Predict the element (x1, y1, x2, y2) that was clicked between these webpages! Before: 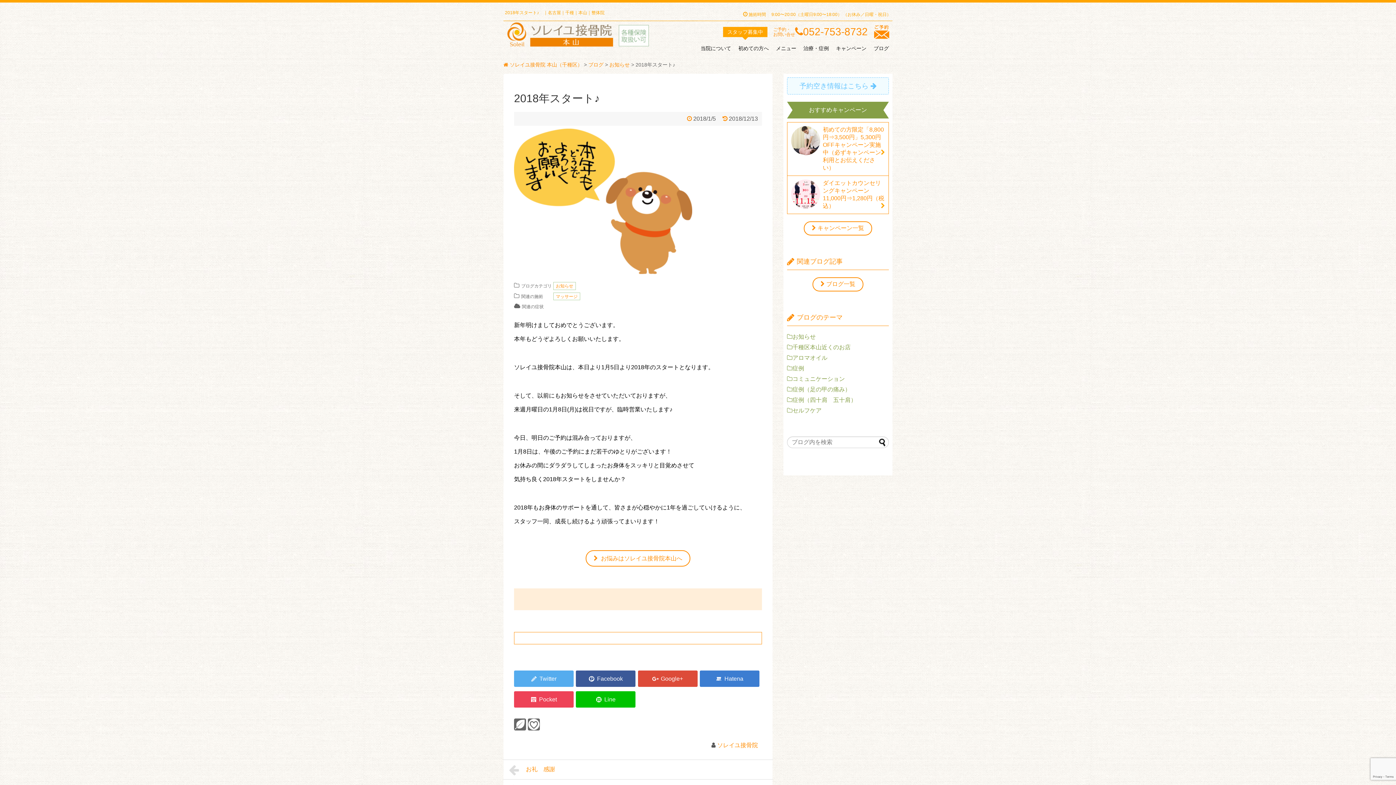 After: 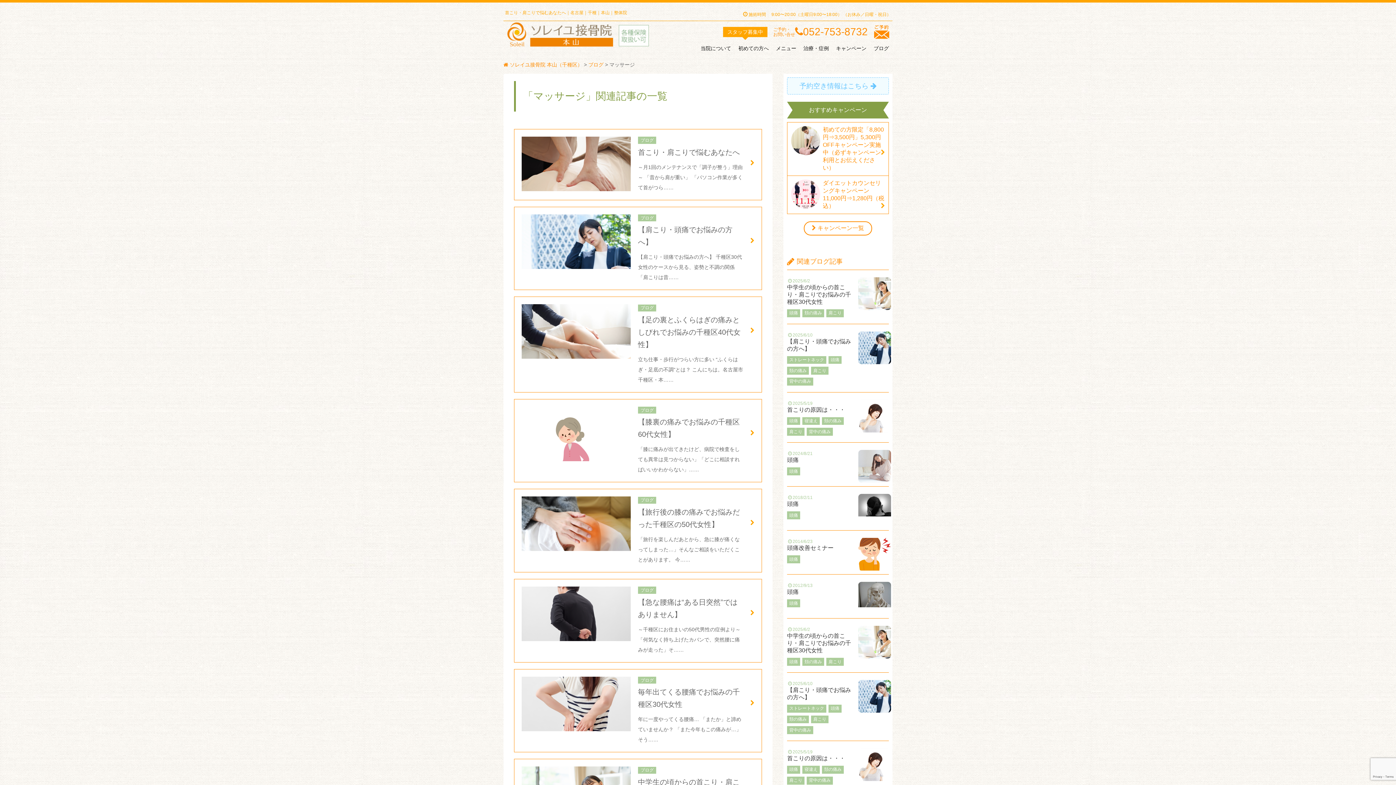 Action: bbox: (553, 292, 580, 300) label: マッサージ